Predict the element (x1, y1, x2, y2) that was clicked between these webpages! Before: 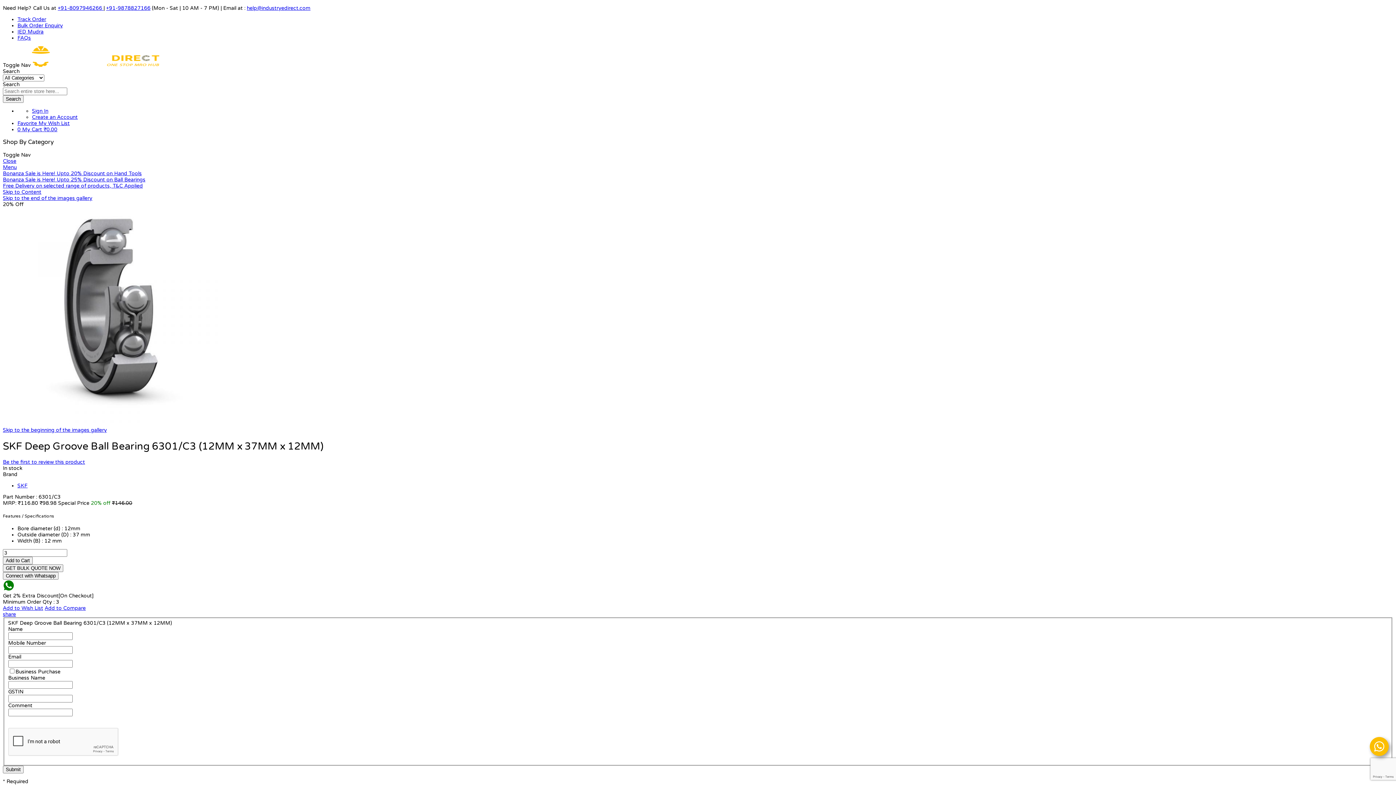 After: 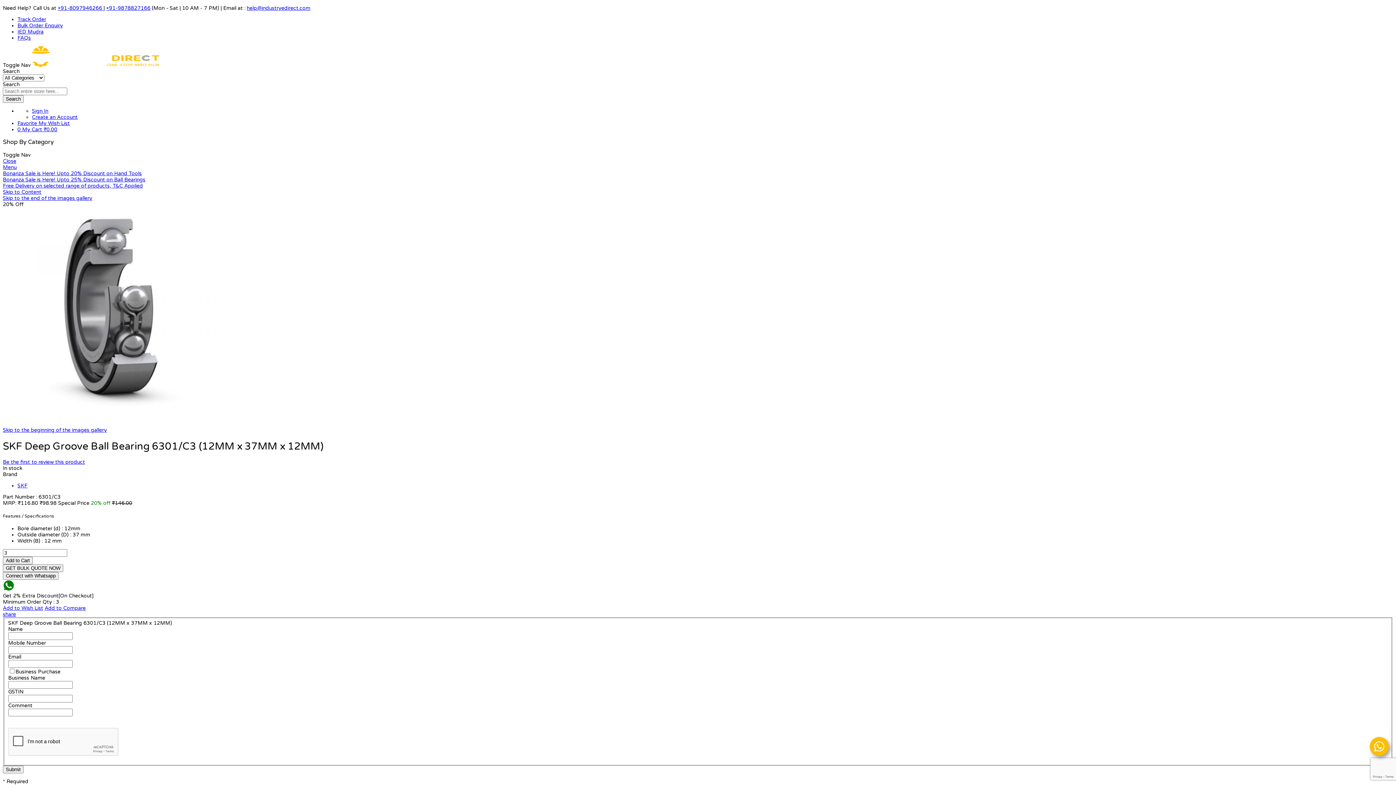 Action: bbox: (32, 108, 48, 114) label: Sign In